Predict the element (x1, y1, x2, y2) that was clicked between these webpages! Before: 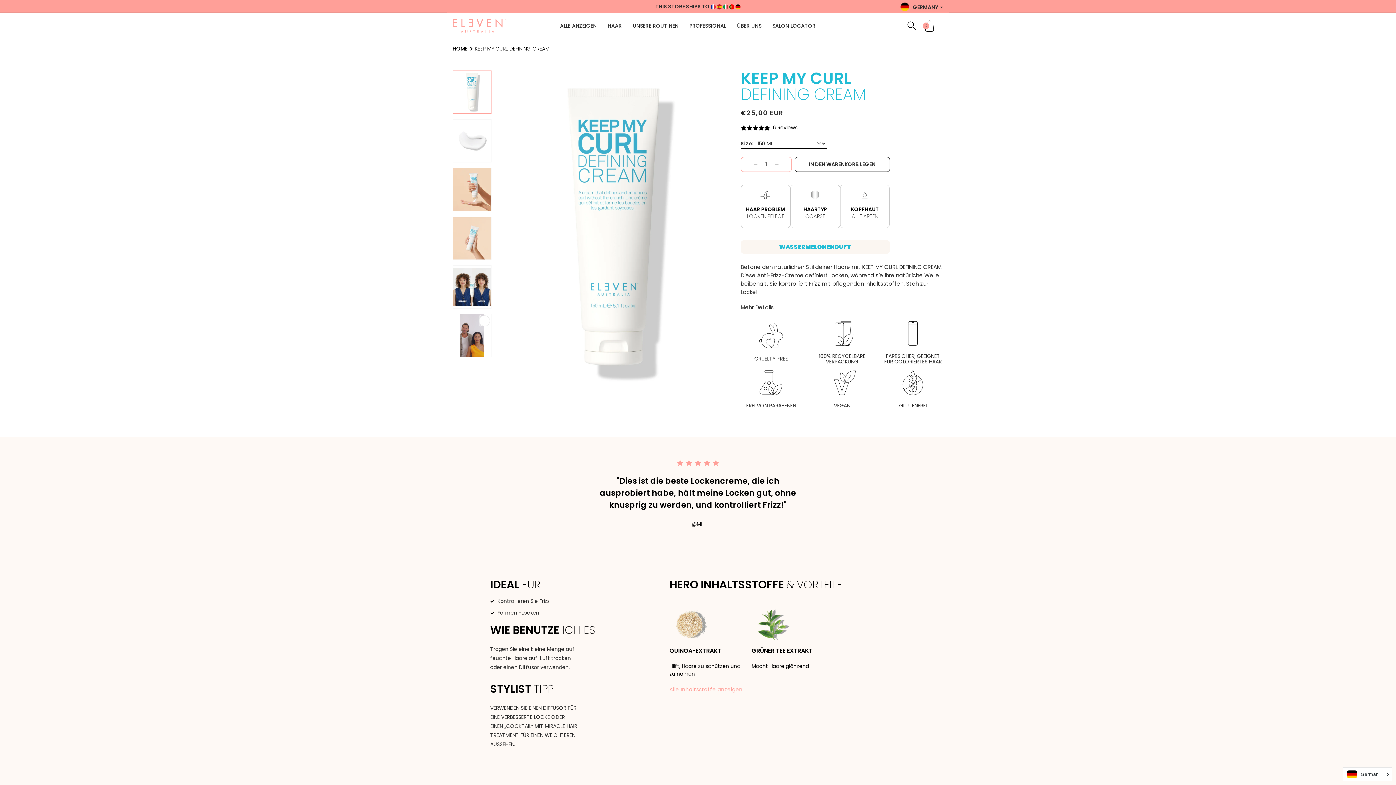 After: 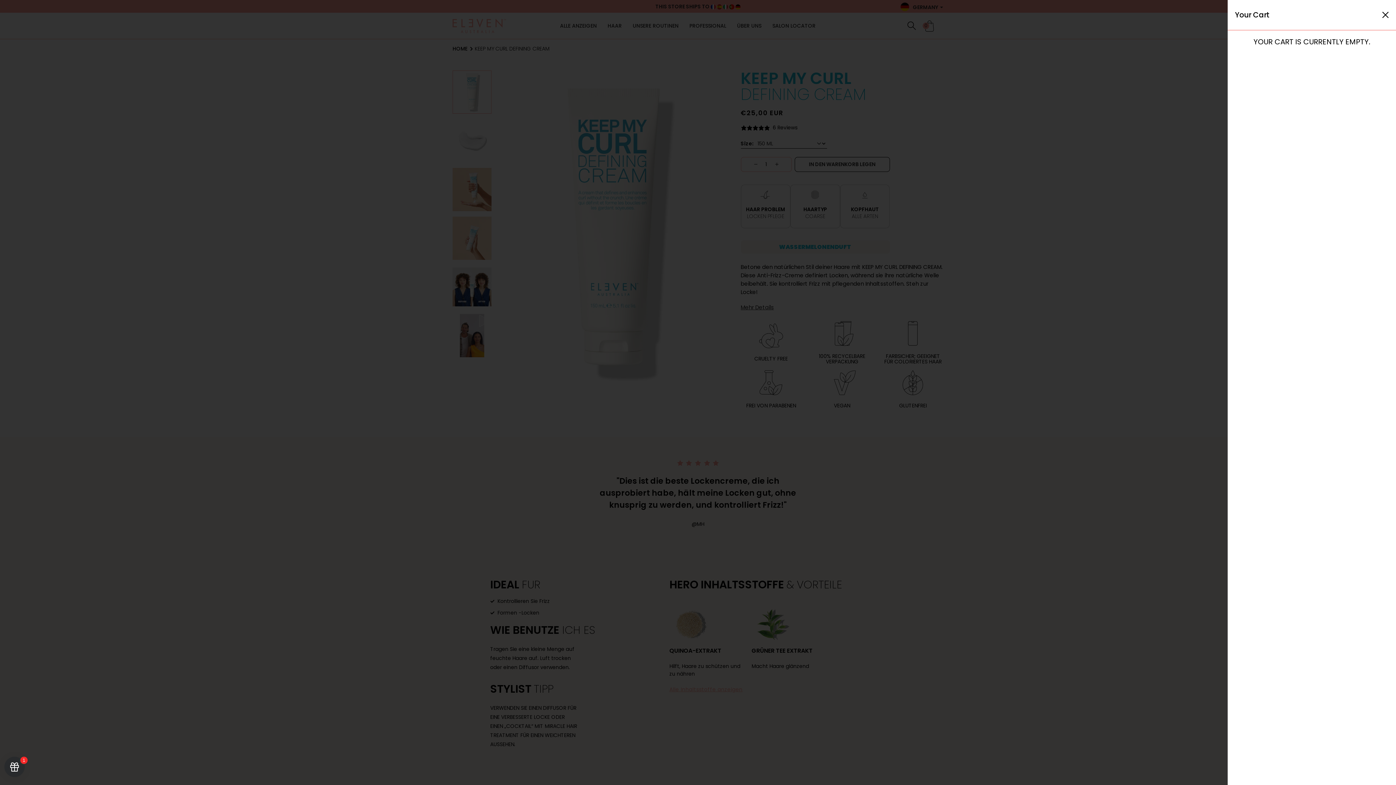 Action: label: Warenkorb
0 bbox: (921, 17, 937, 33)